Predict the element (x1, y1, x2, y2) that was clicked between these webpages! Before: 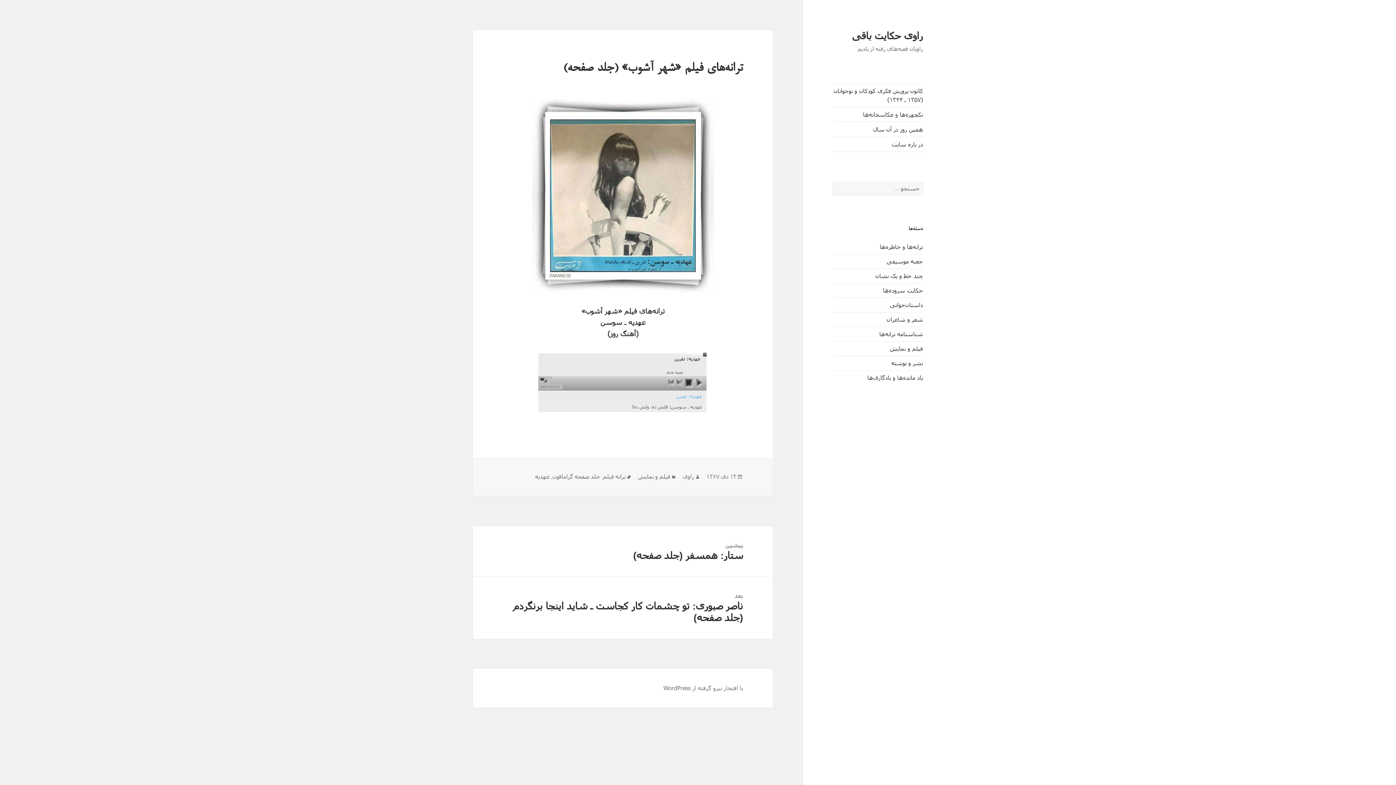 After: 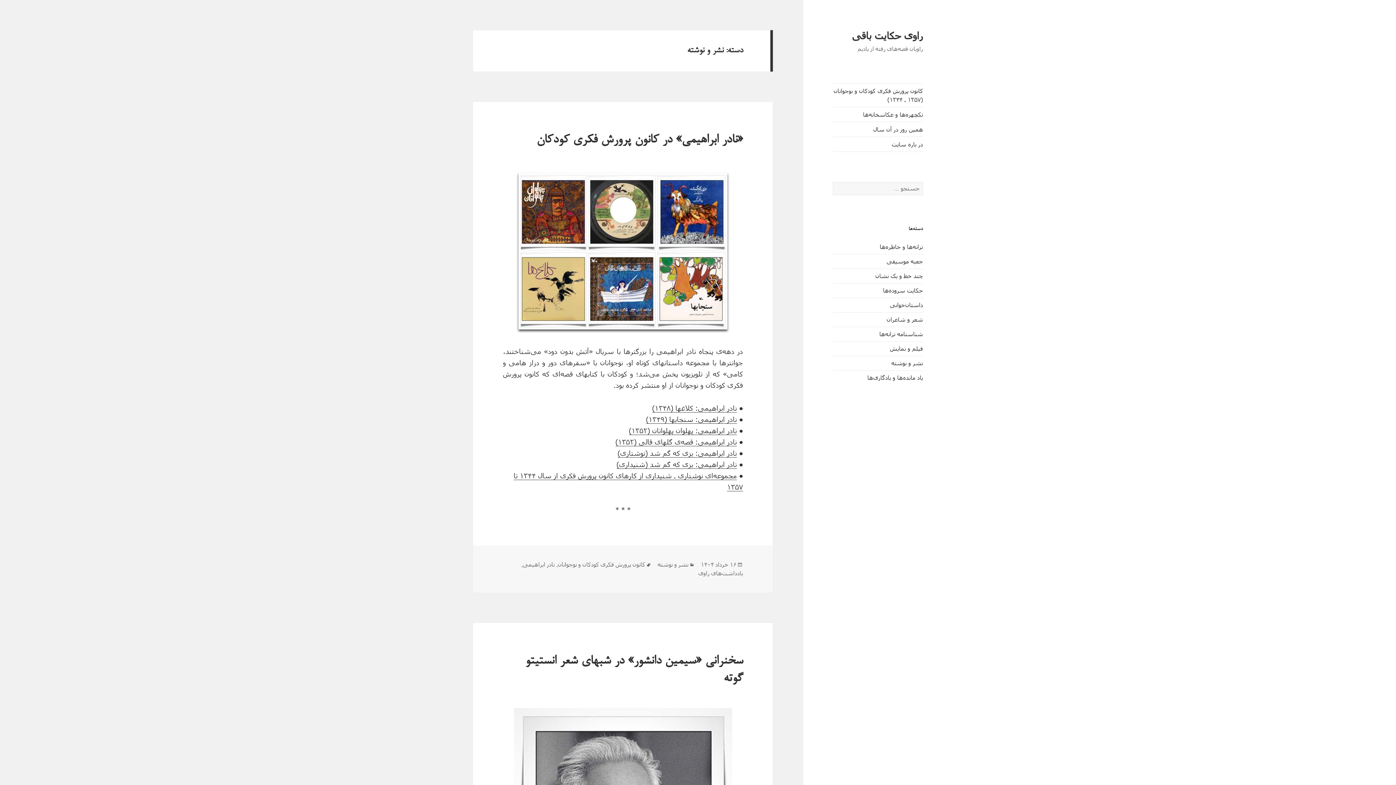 Action: bbox: (891, 359, 923, 366) label: نشر و نوشته